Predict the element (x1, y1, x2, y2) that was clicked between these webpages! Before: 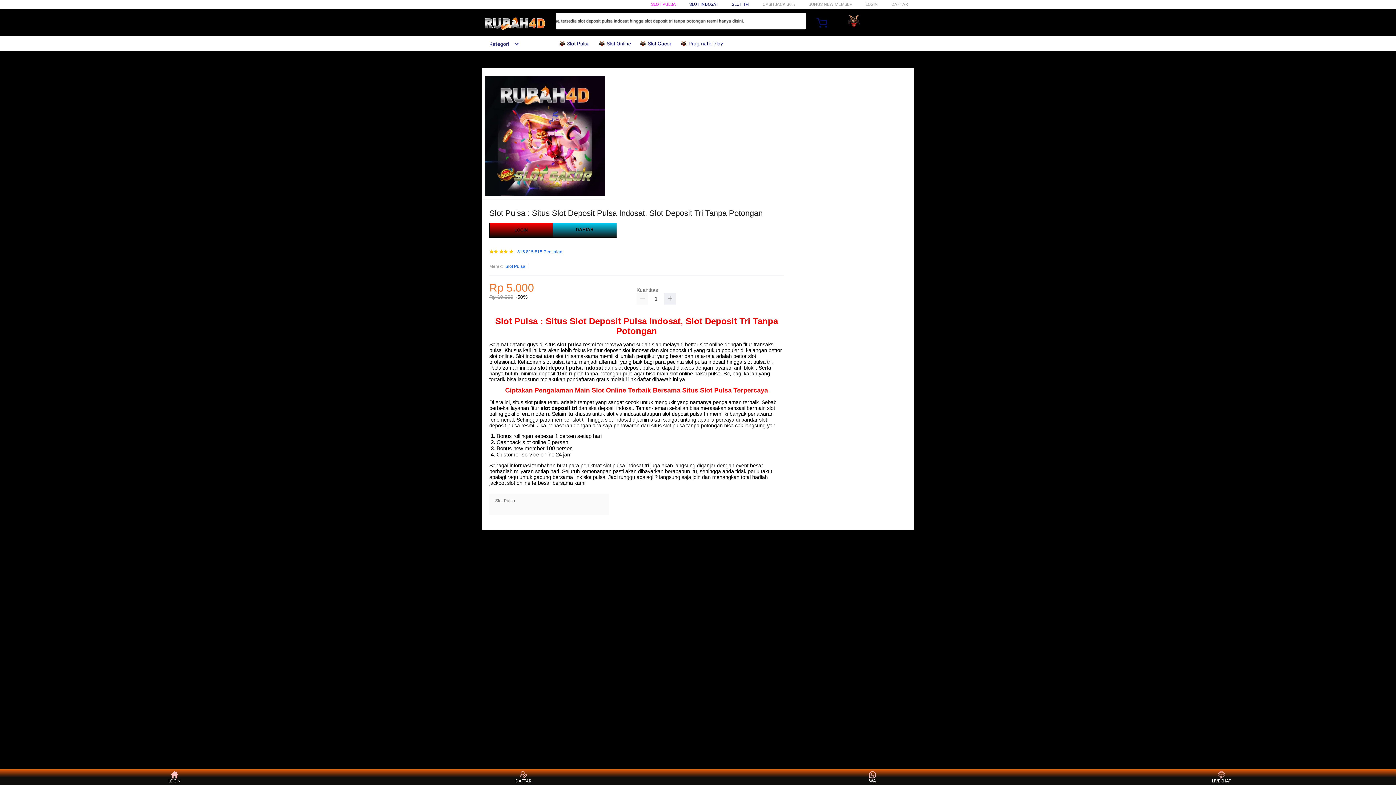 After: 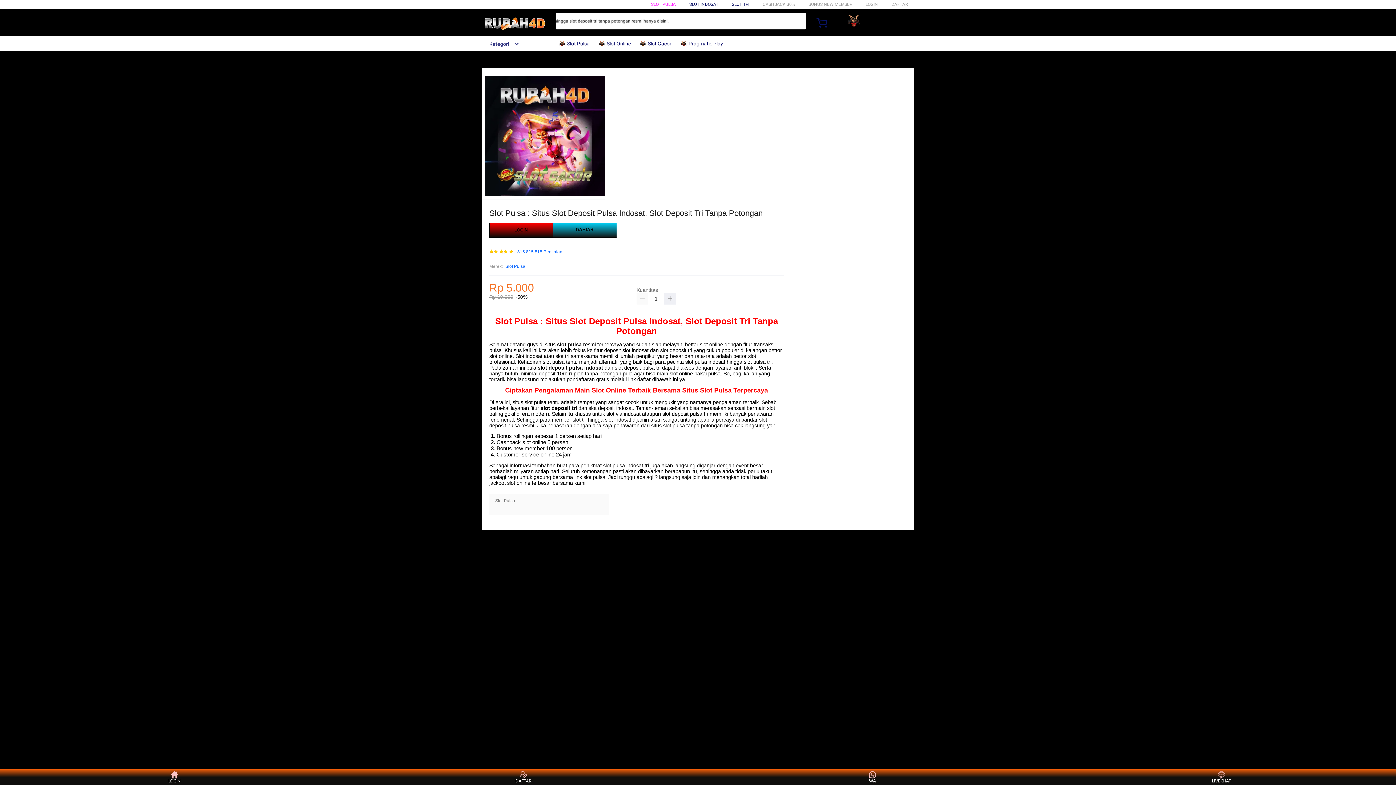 Action: label: SLOT PULSA bbox: (651, 1, 676, 6)